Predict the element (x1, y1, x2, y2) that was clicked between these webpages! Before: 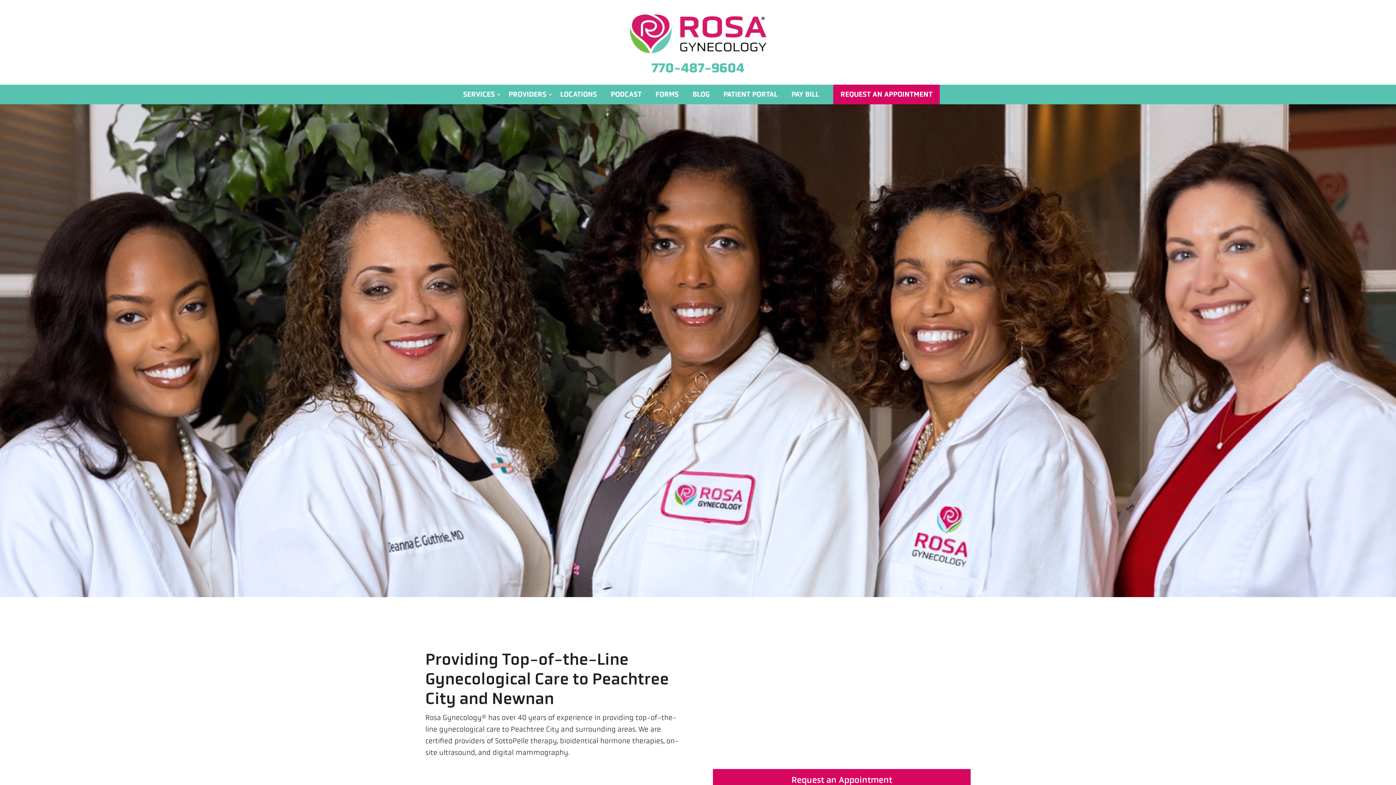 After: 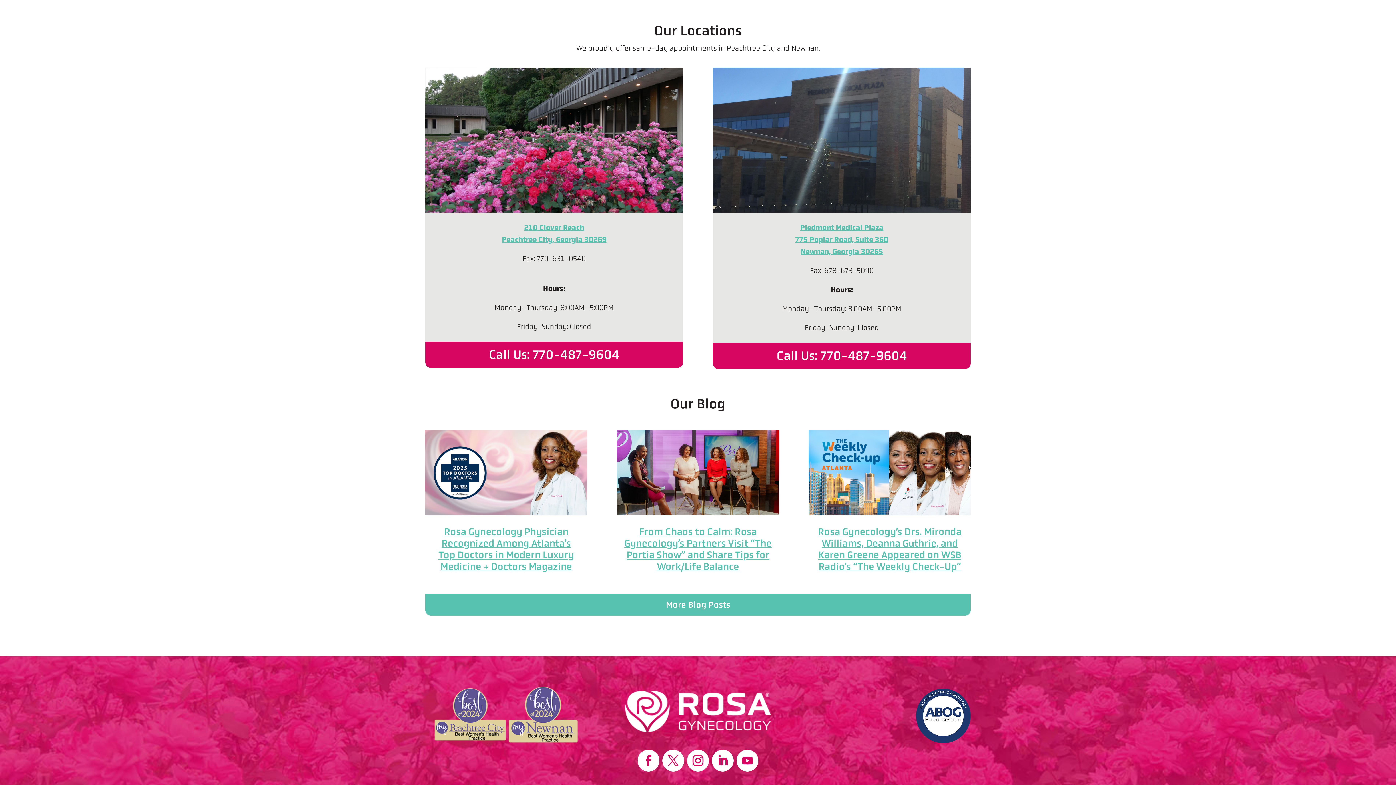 Action: bbox: (557, 84, 600, 104) label: LOCATIONS